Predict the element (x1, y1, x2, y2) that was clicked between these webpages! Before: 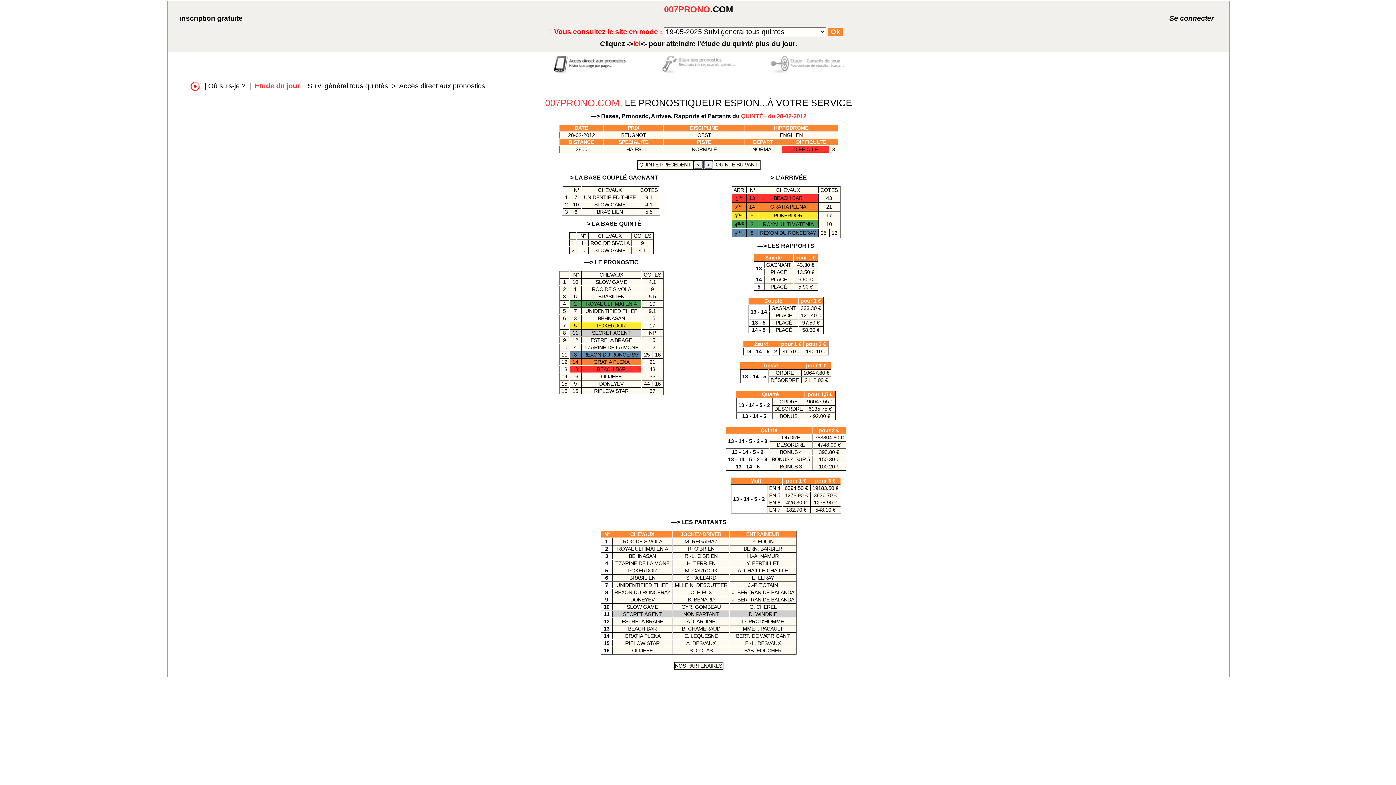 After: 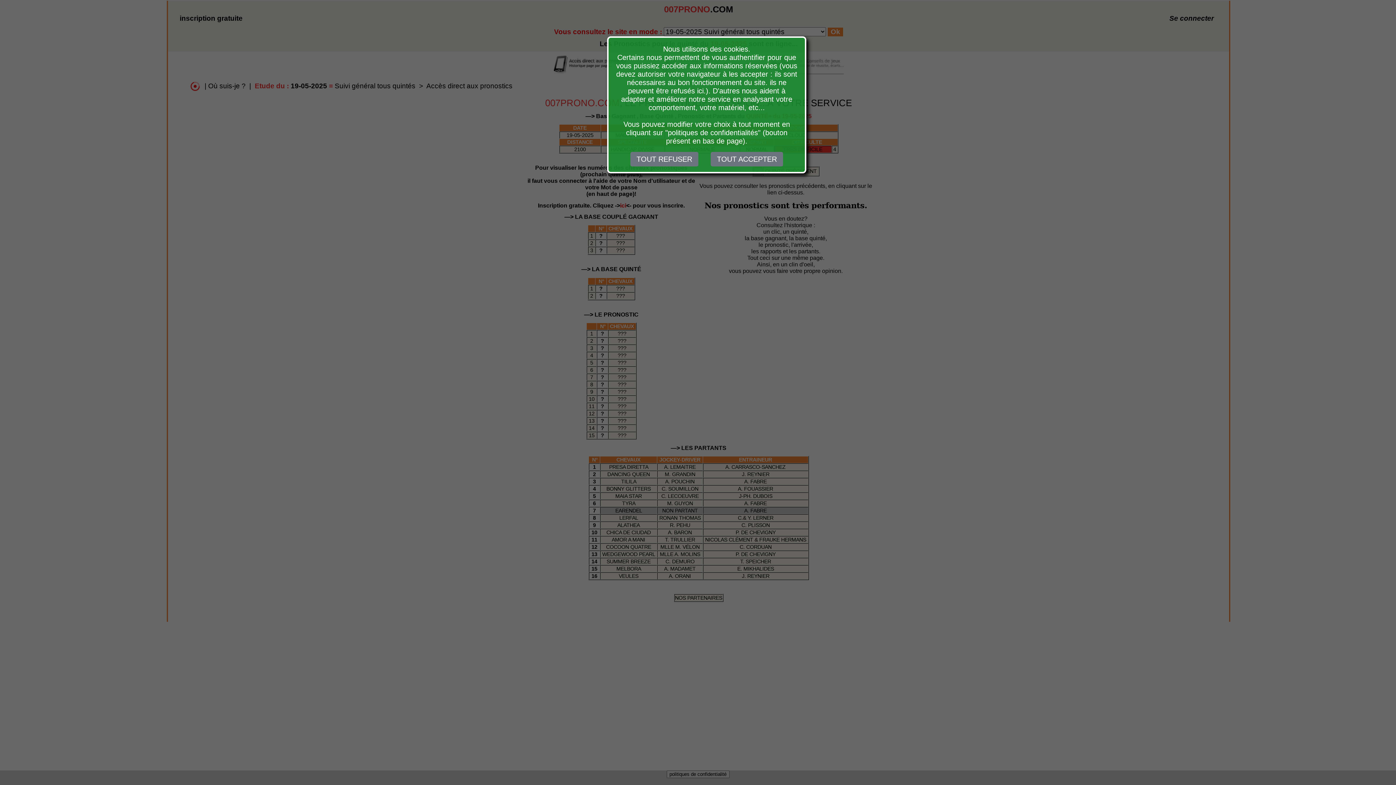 Action: label: Cliquez ->ici<- pour atteindre l'étude du quinté plus du jour. bbox: (600, 39, 797, 47)